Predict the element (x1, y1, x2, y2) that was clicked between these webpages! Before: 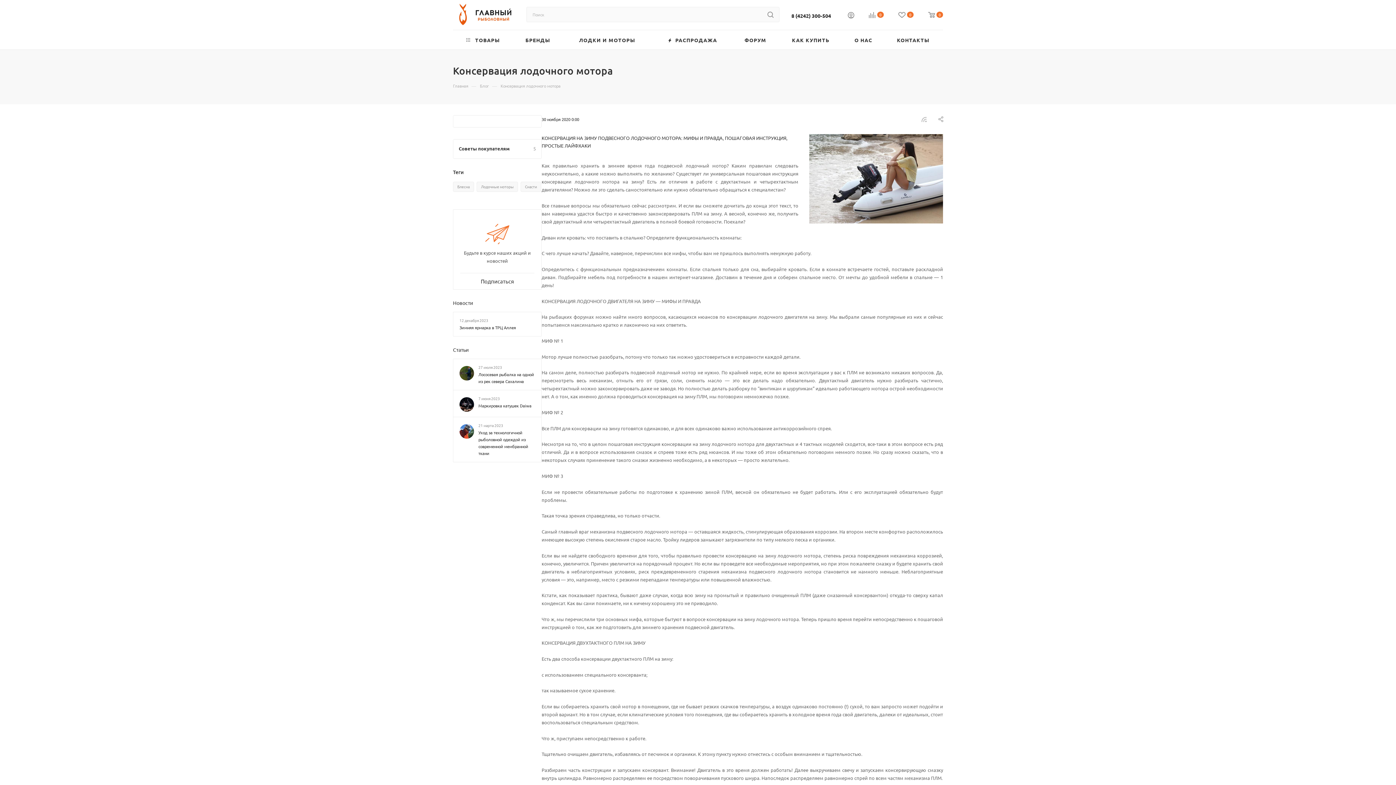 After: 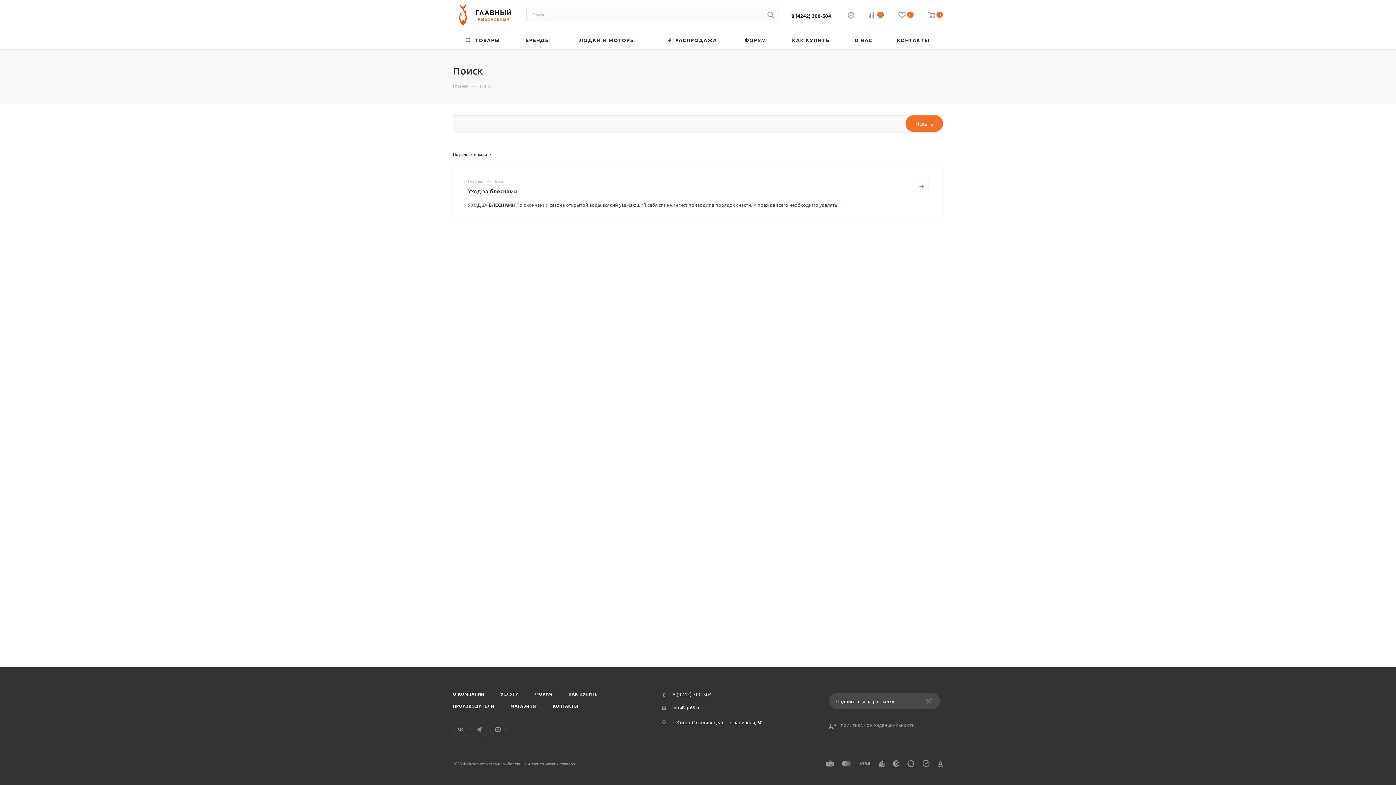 Action: bbox: (453, 181, 474, 192) label: Блесна